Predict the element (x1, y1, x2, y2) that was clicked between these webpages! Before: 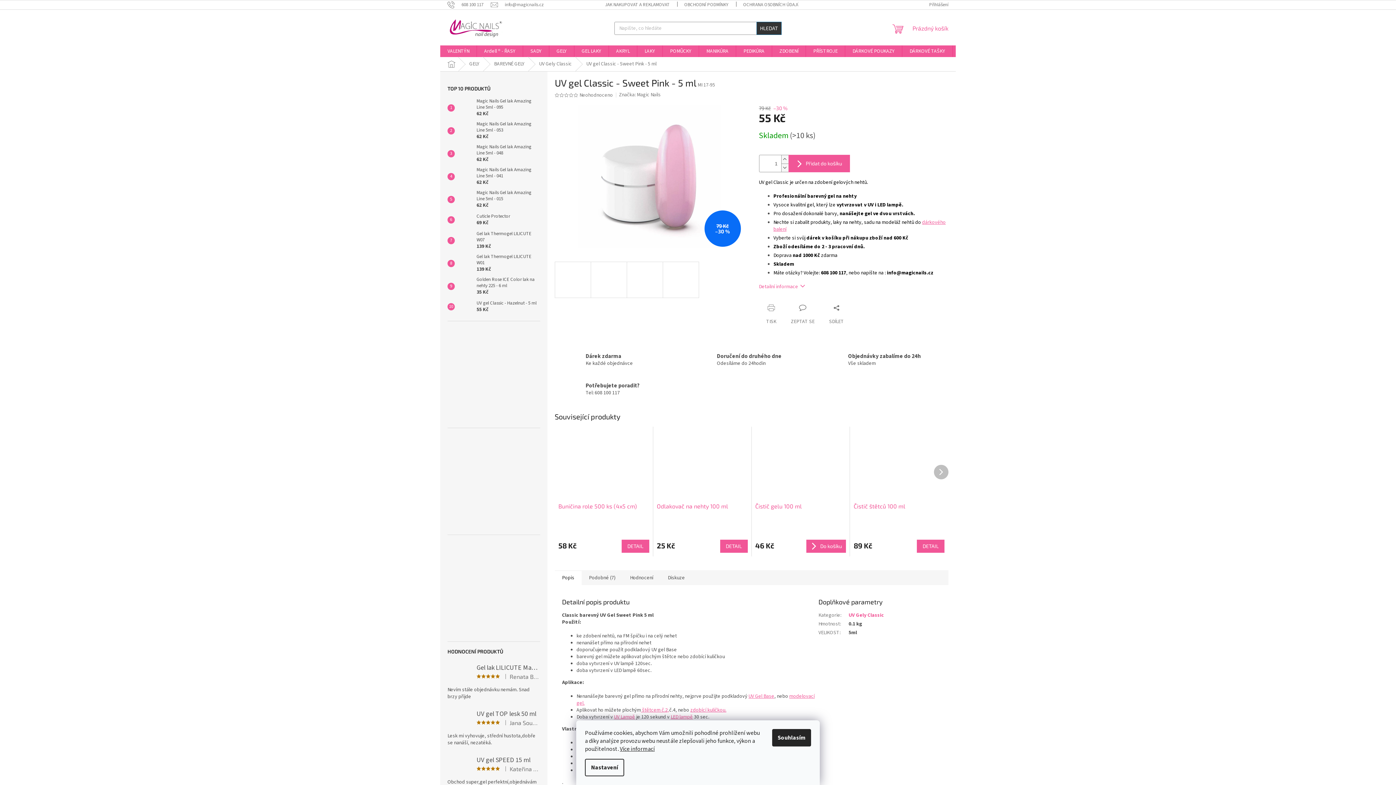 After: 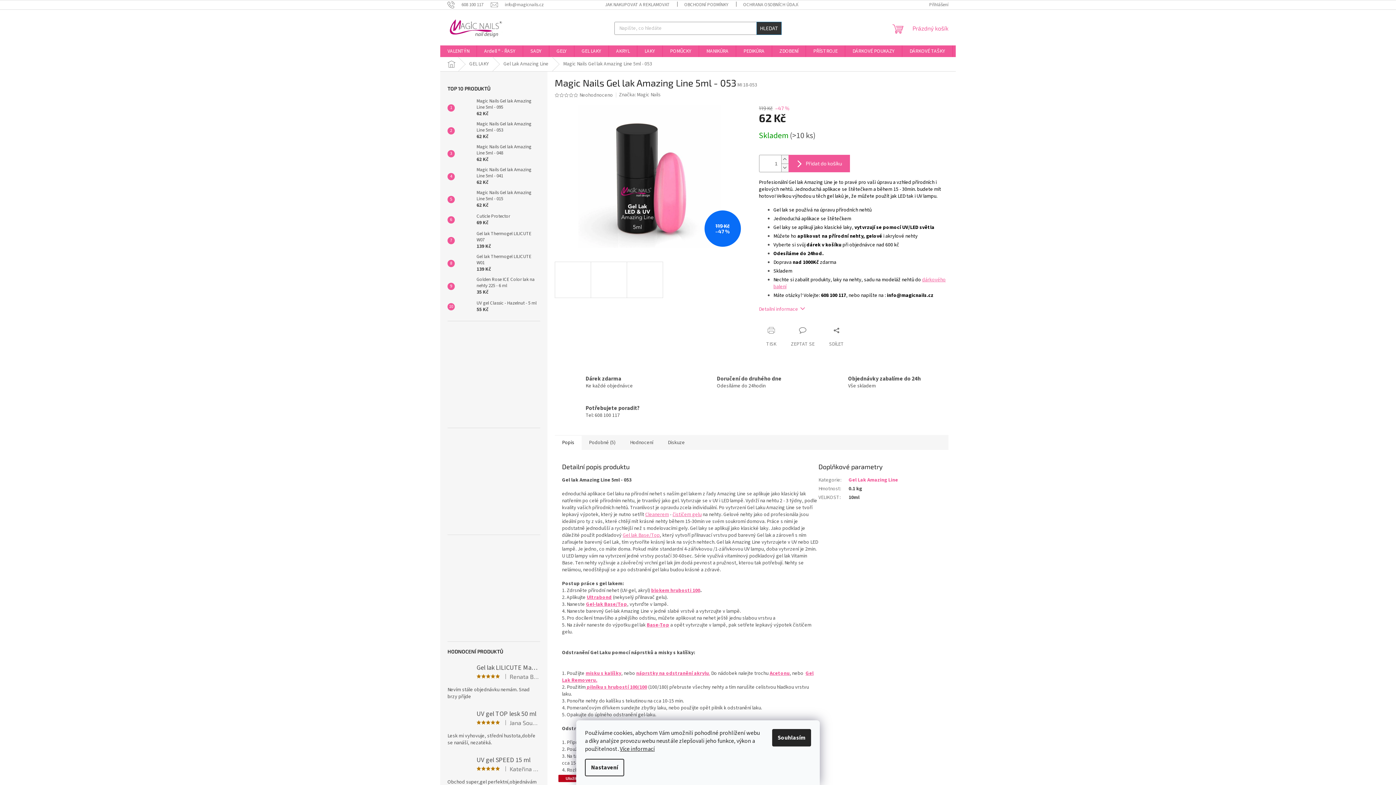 Action: bbox: (454, 123, 473, 138)